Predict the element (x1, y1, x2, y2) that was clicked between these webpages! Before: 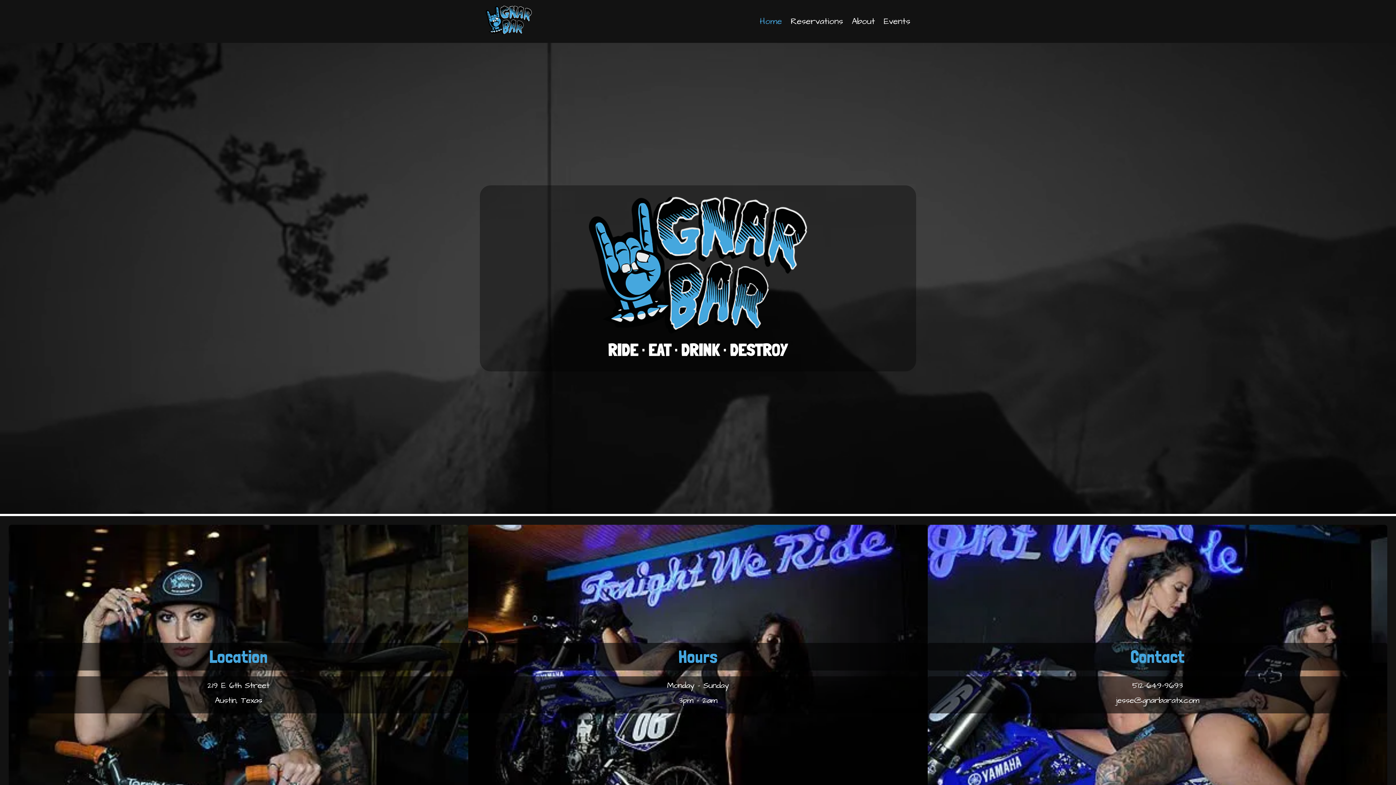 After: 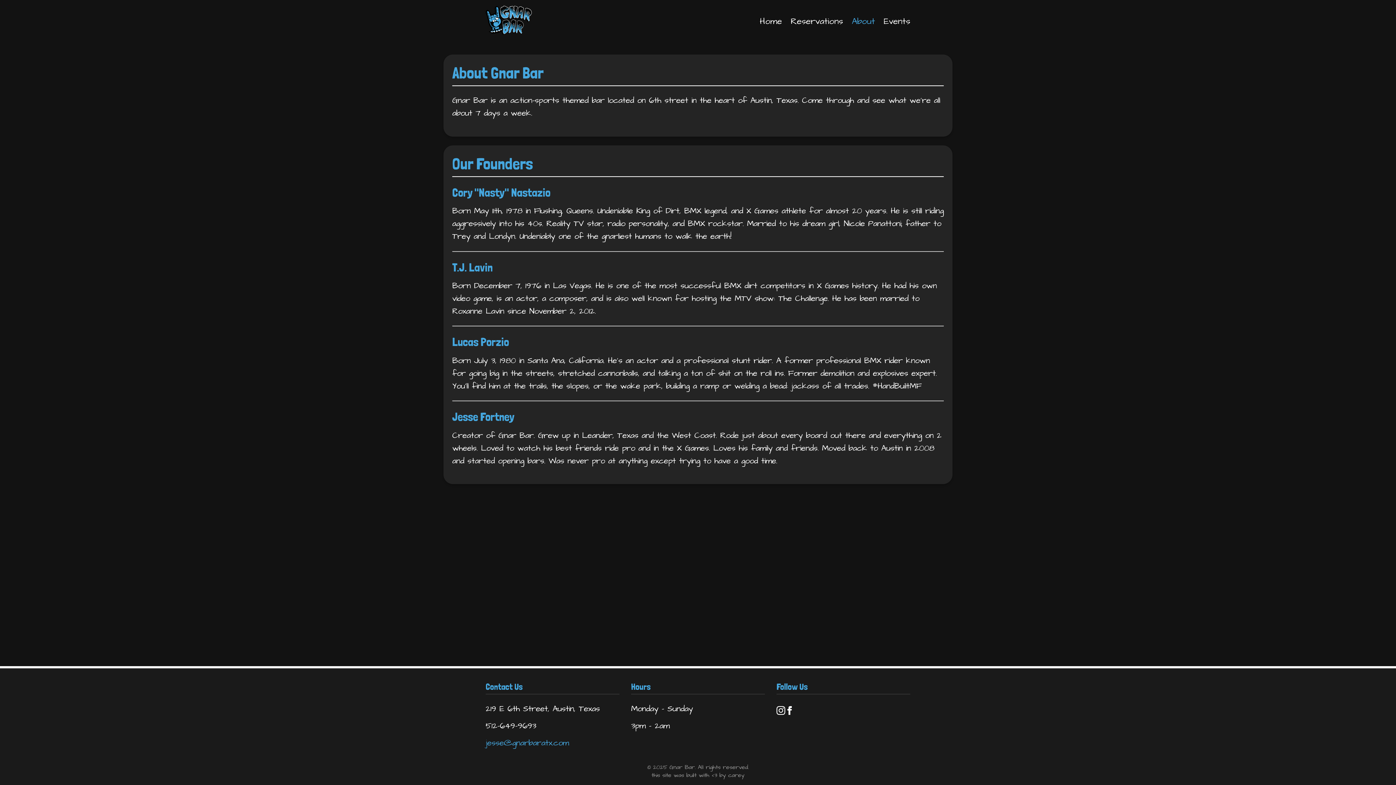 Action: bbox: (852, 15, 875, 27) label: About